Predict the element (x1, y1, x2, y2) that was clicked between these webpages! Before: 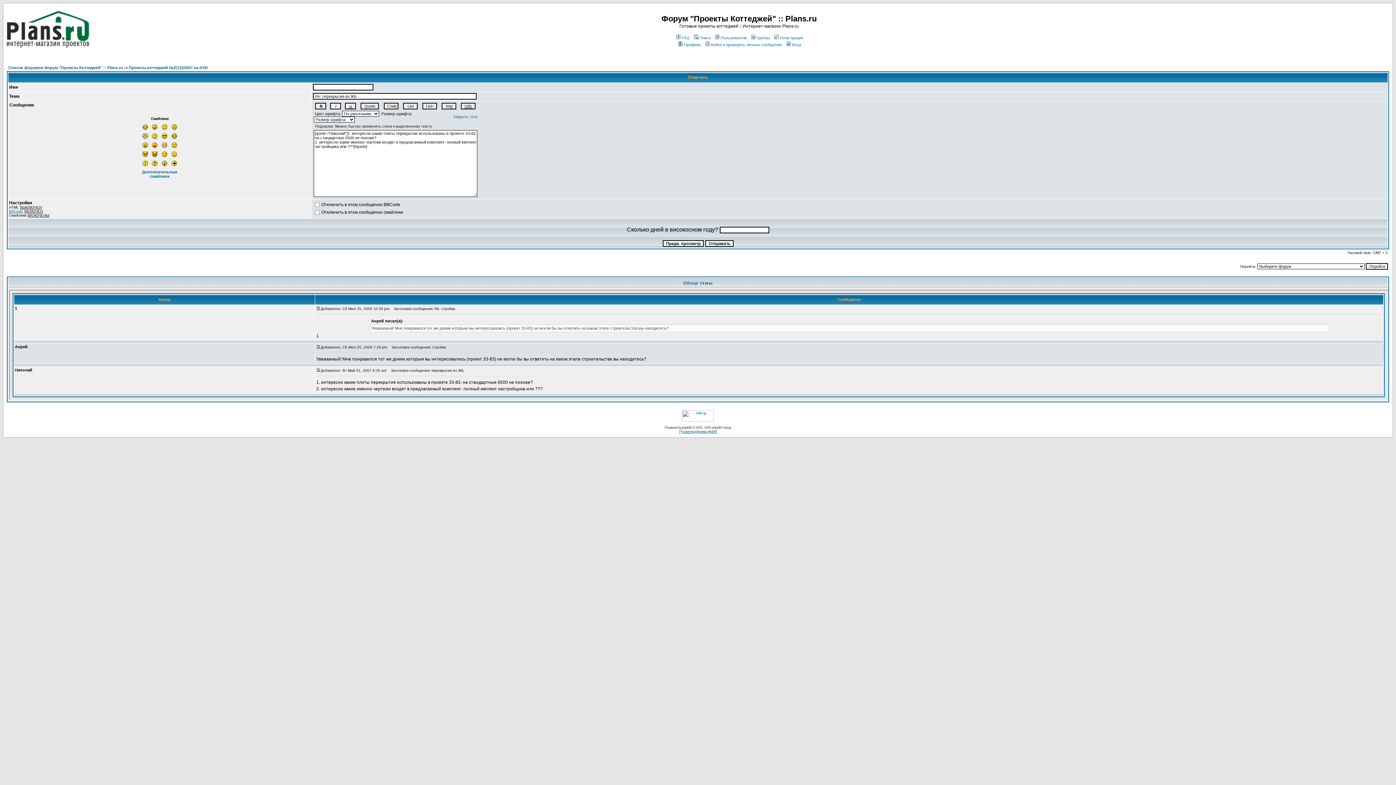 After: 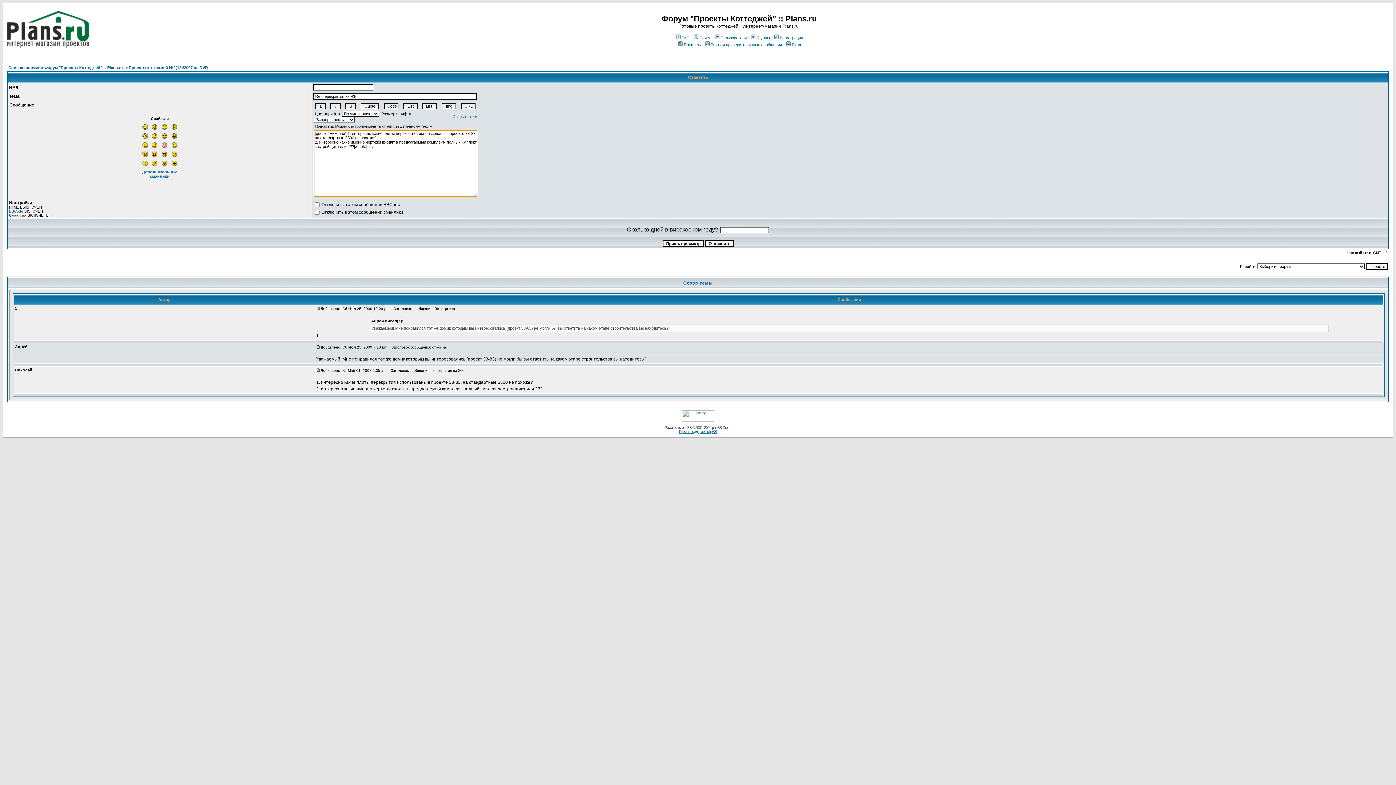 Action: bbox: (142, 152, 147, 158)